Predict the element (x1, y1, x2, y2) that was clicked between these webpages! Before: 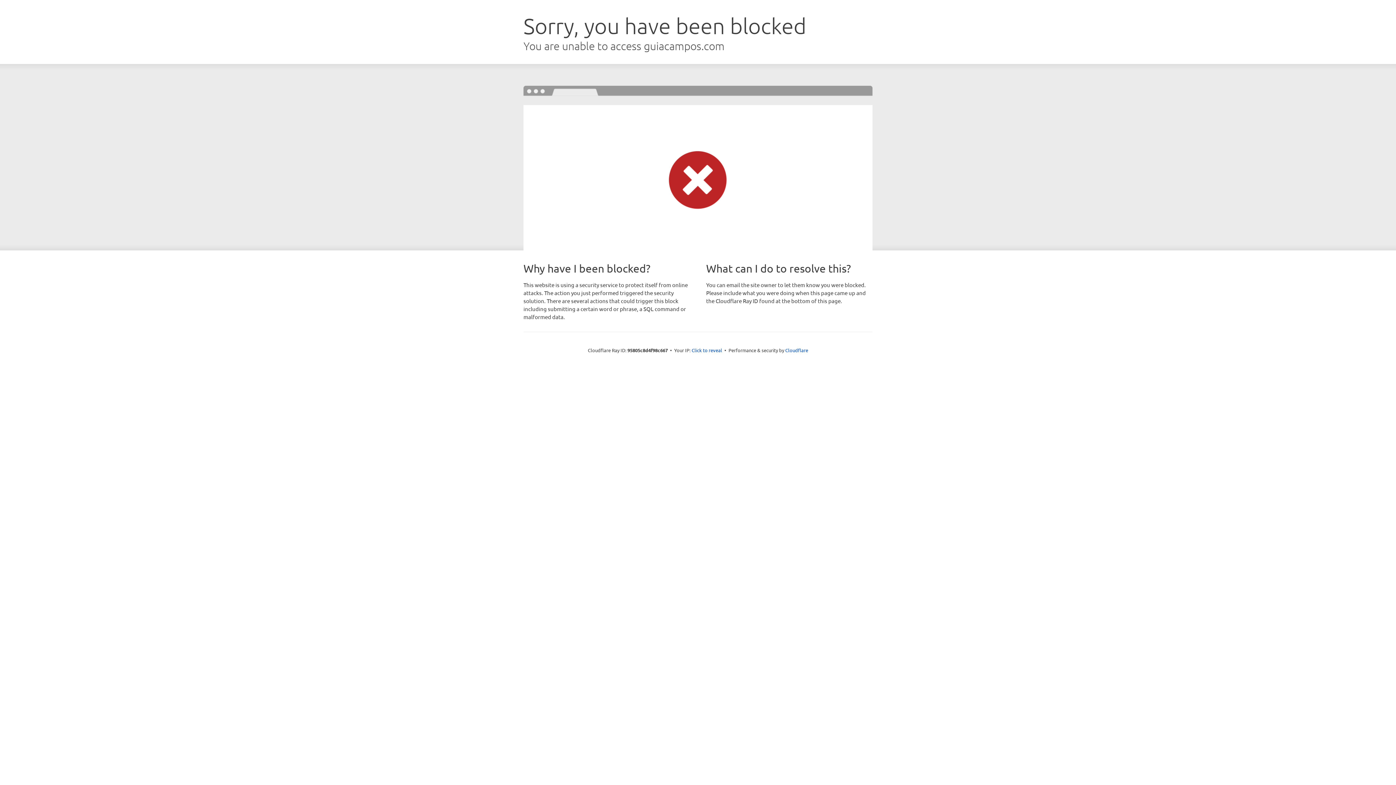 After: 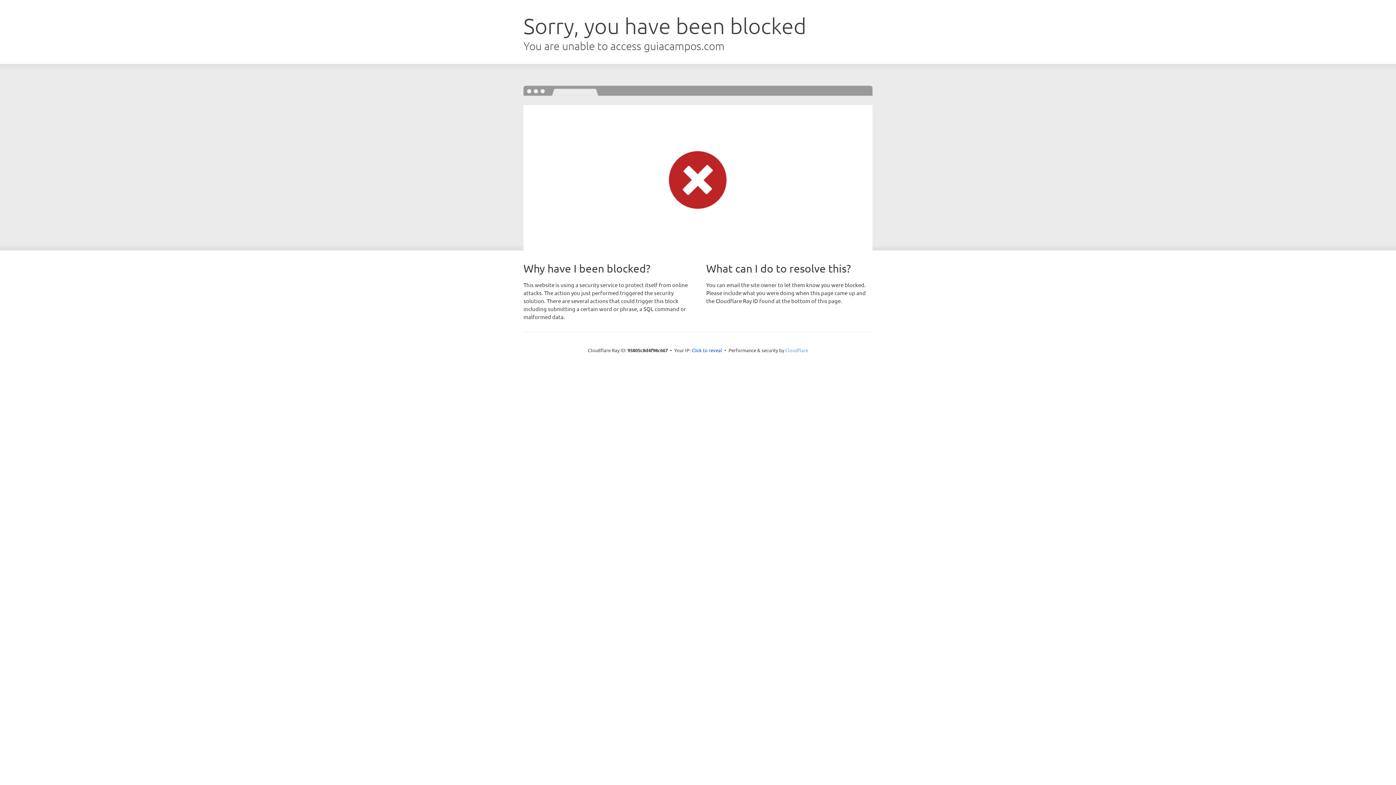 Action: label: Cloudflare bbox: (785, 347, 808, 353)